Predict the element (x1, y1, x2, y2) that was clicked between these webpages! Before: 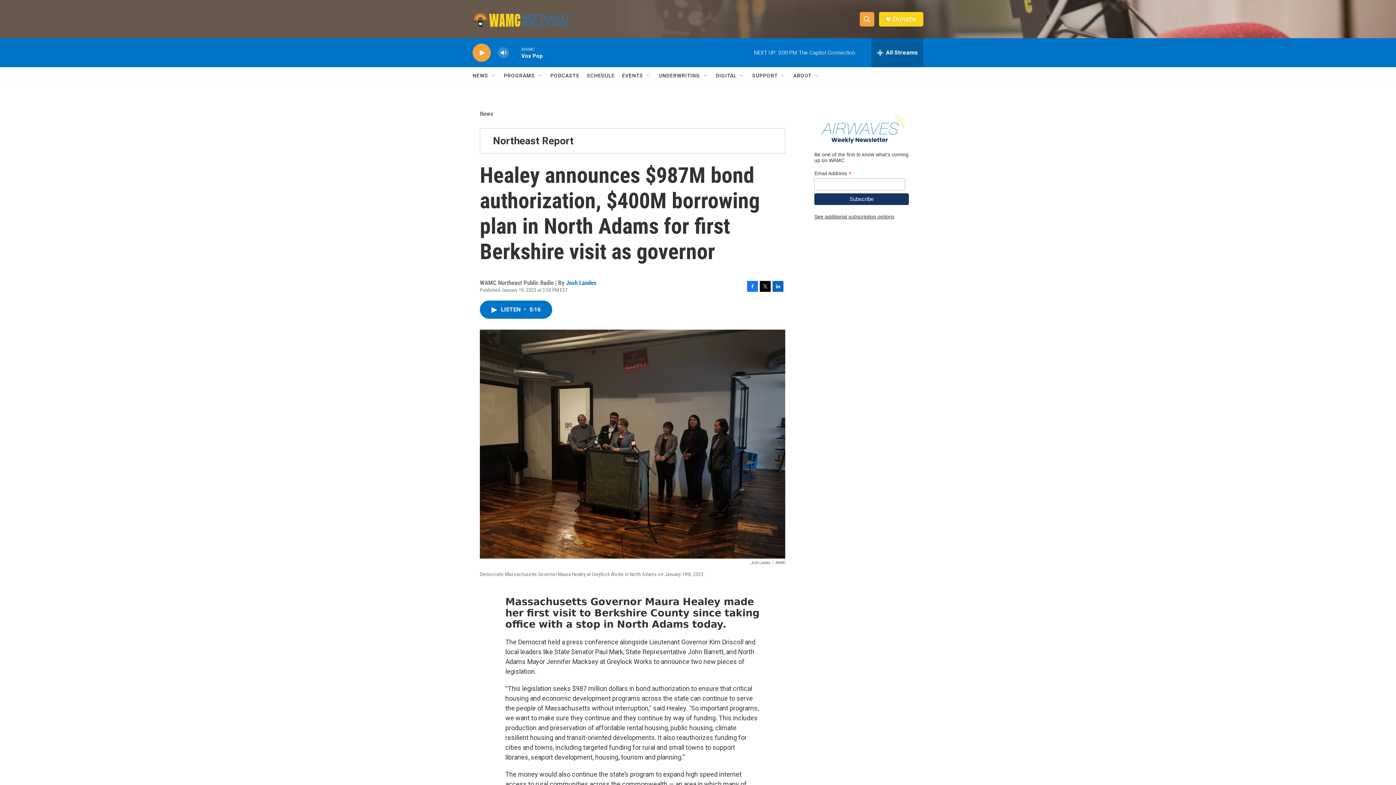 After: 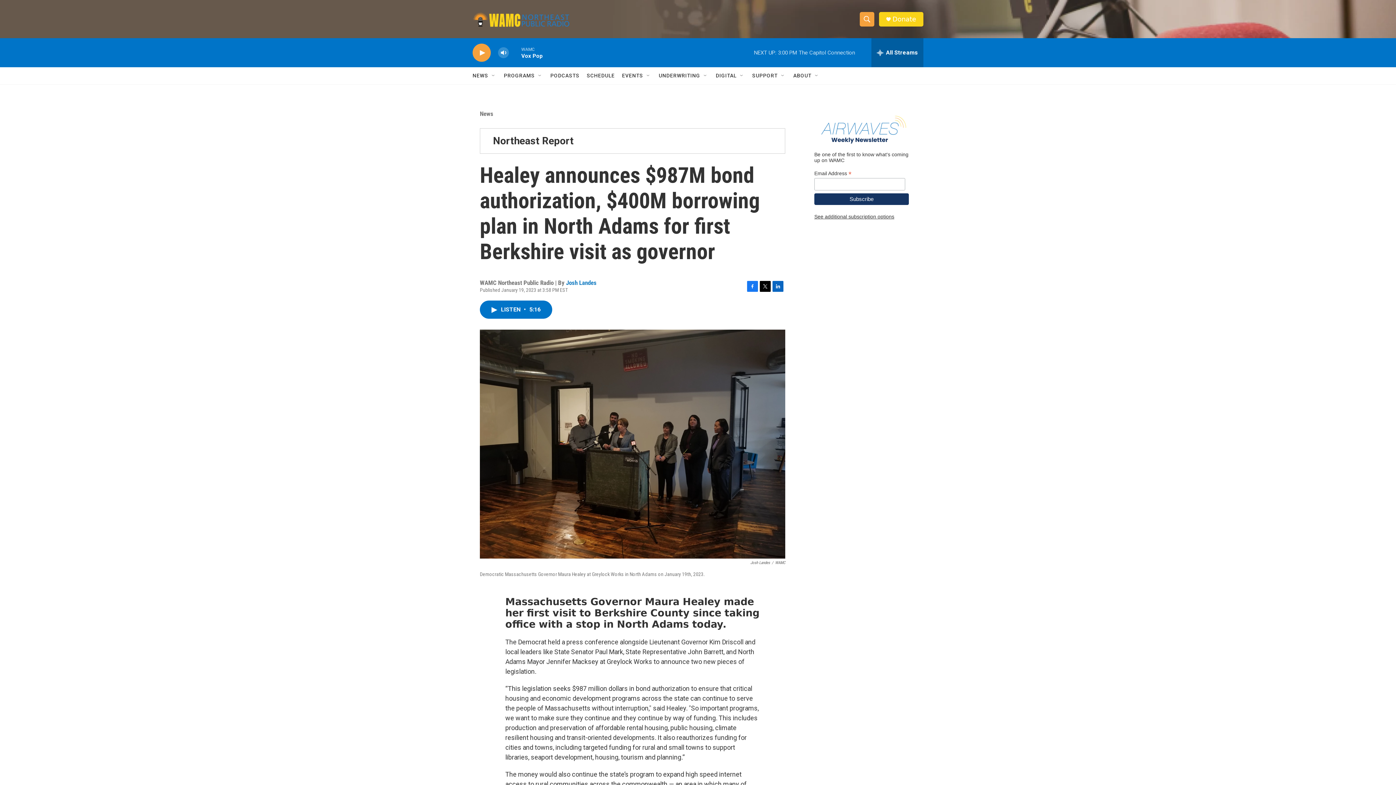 Action: bbox: (892, 15, 916, 22) label: Donate